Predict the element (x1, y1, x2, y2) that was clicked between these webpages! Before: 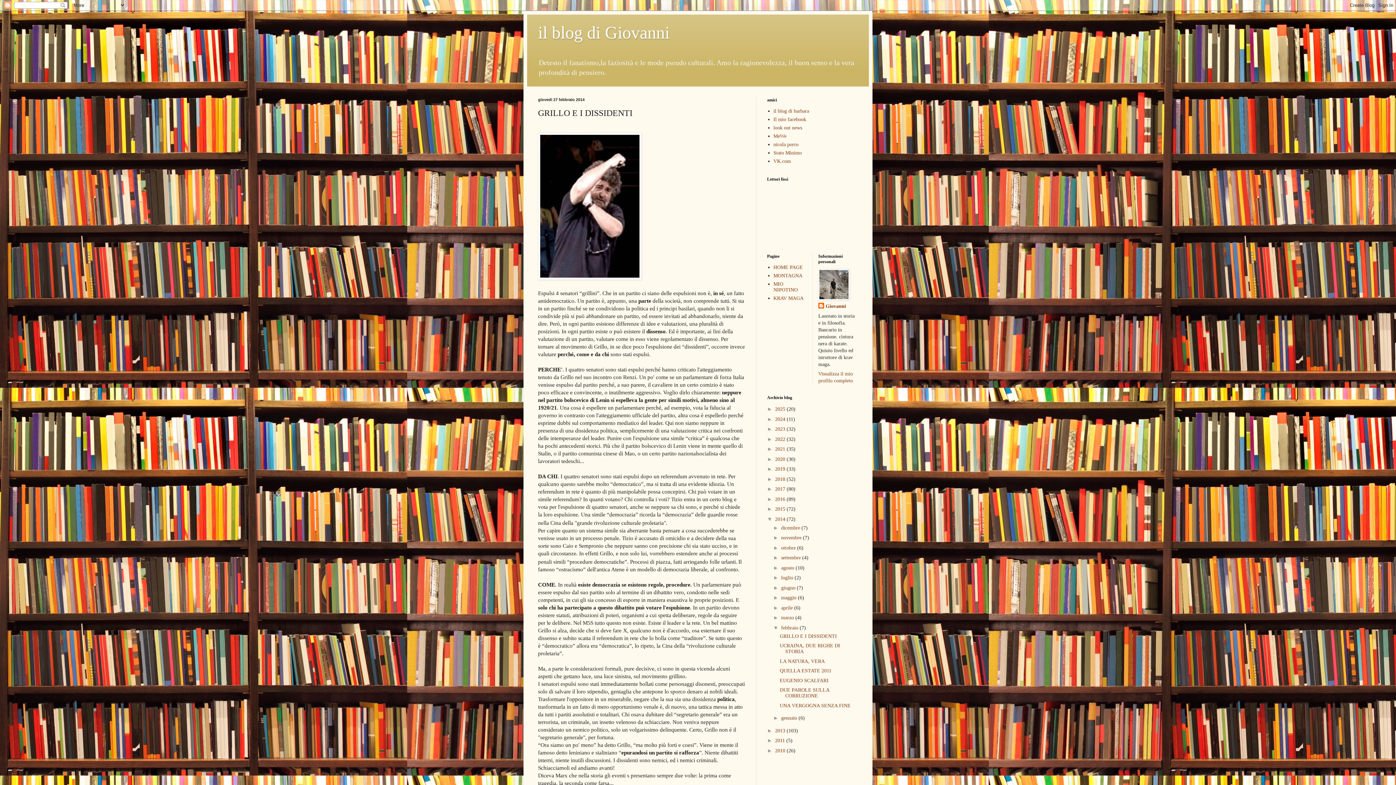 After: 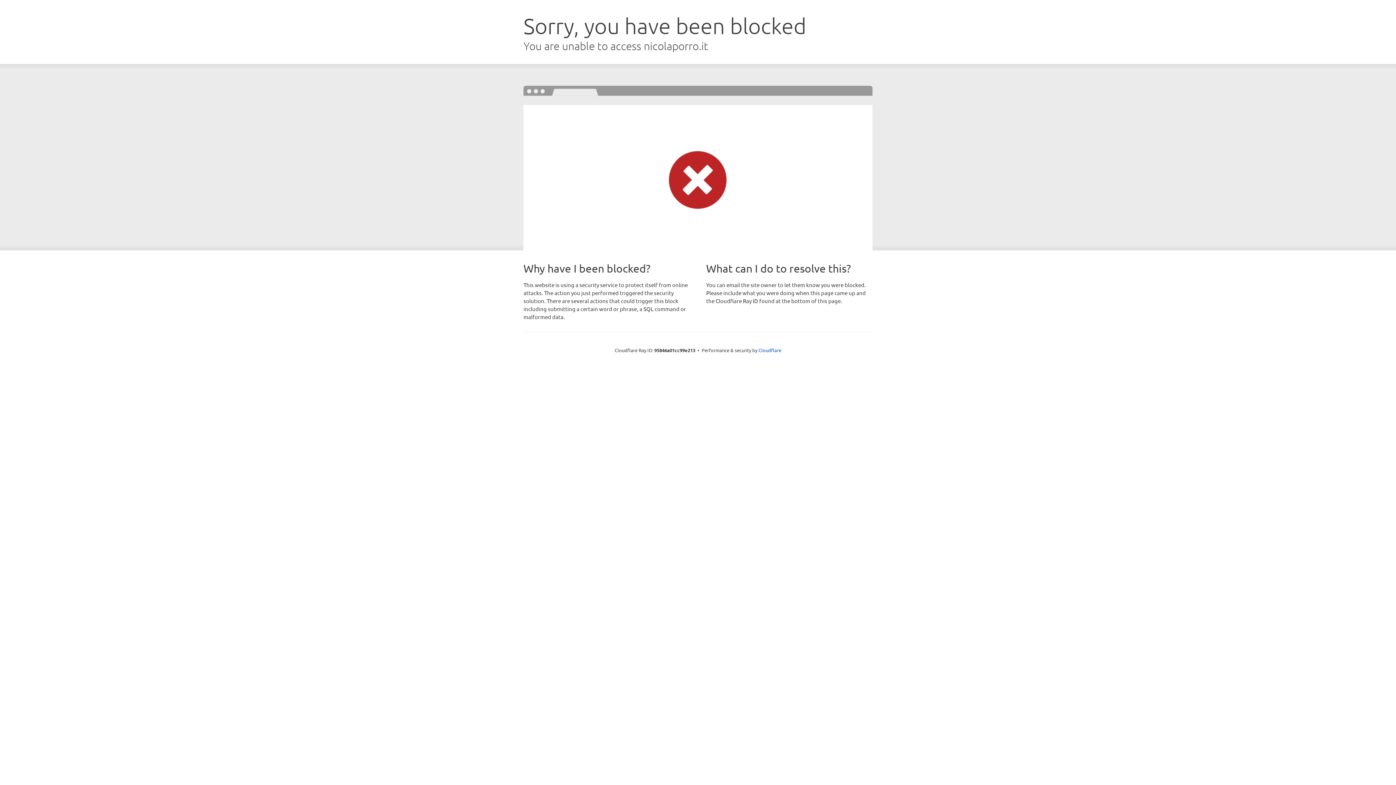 Action: label: nicola porro bbox: (773, 141, 798, 147)